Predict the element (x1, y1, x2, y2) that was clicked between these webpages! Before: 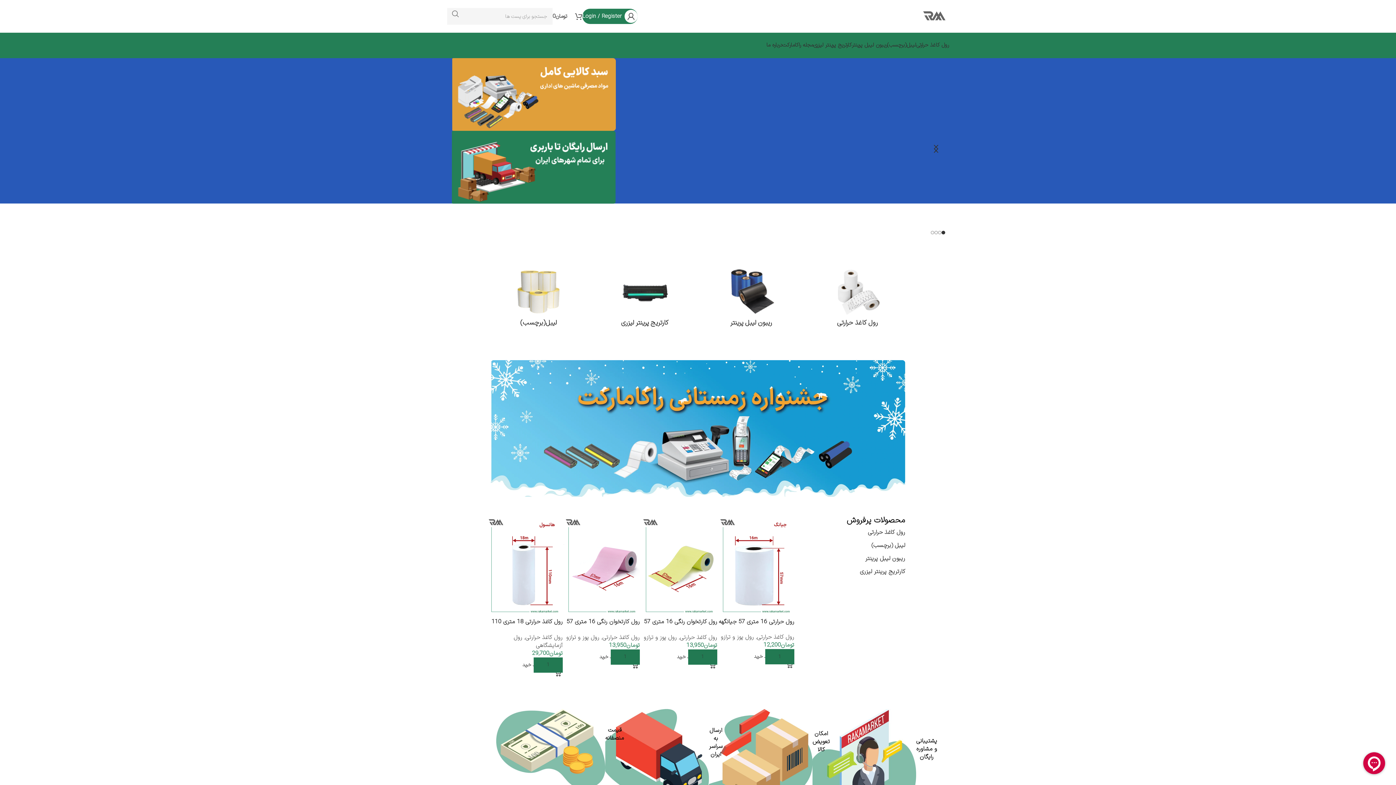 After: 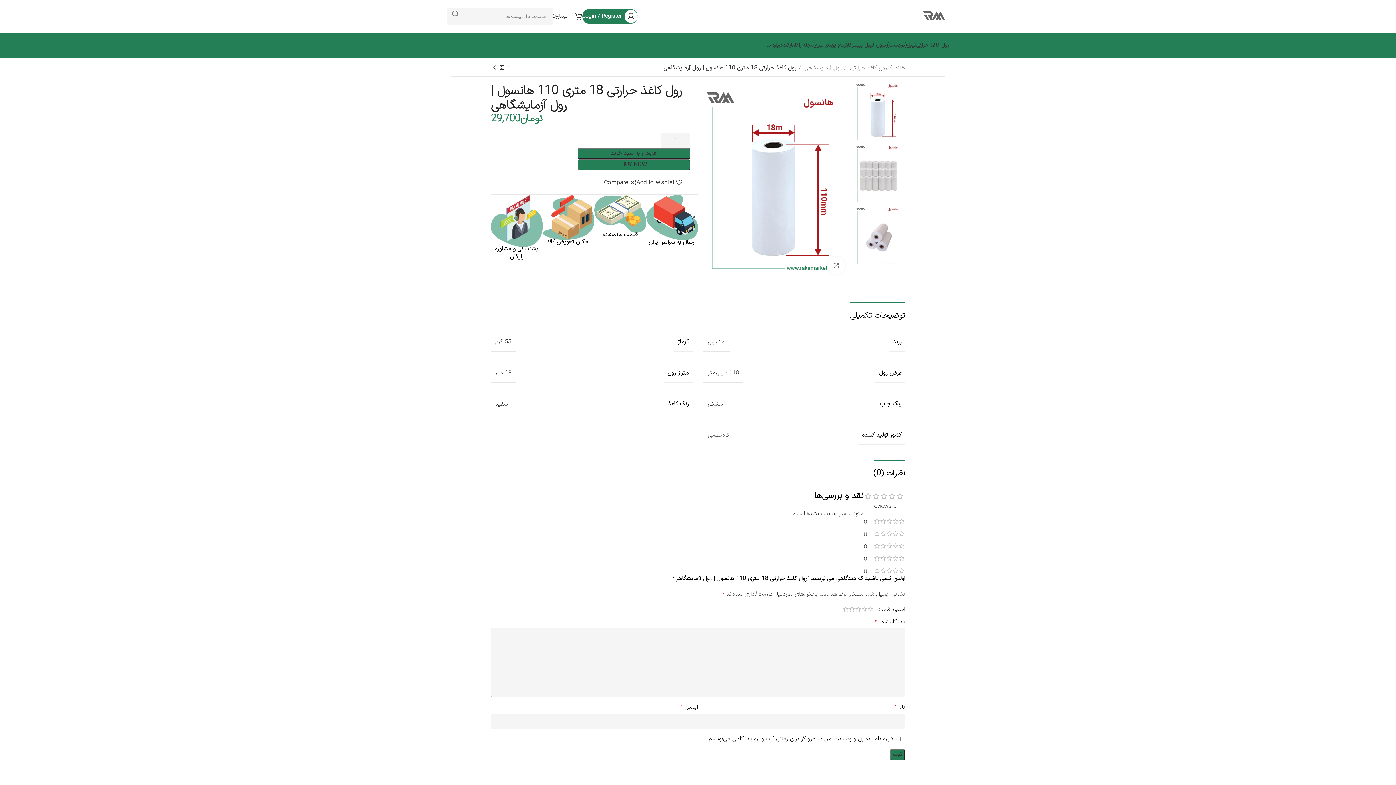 Action: label: رول کاغذ حرارتی 18 متری 110 هانسول | رول آزمایشگاهی bbox: (491, 617, 562, 634)